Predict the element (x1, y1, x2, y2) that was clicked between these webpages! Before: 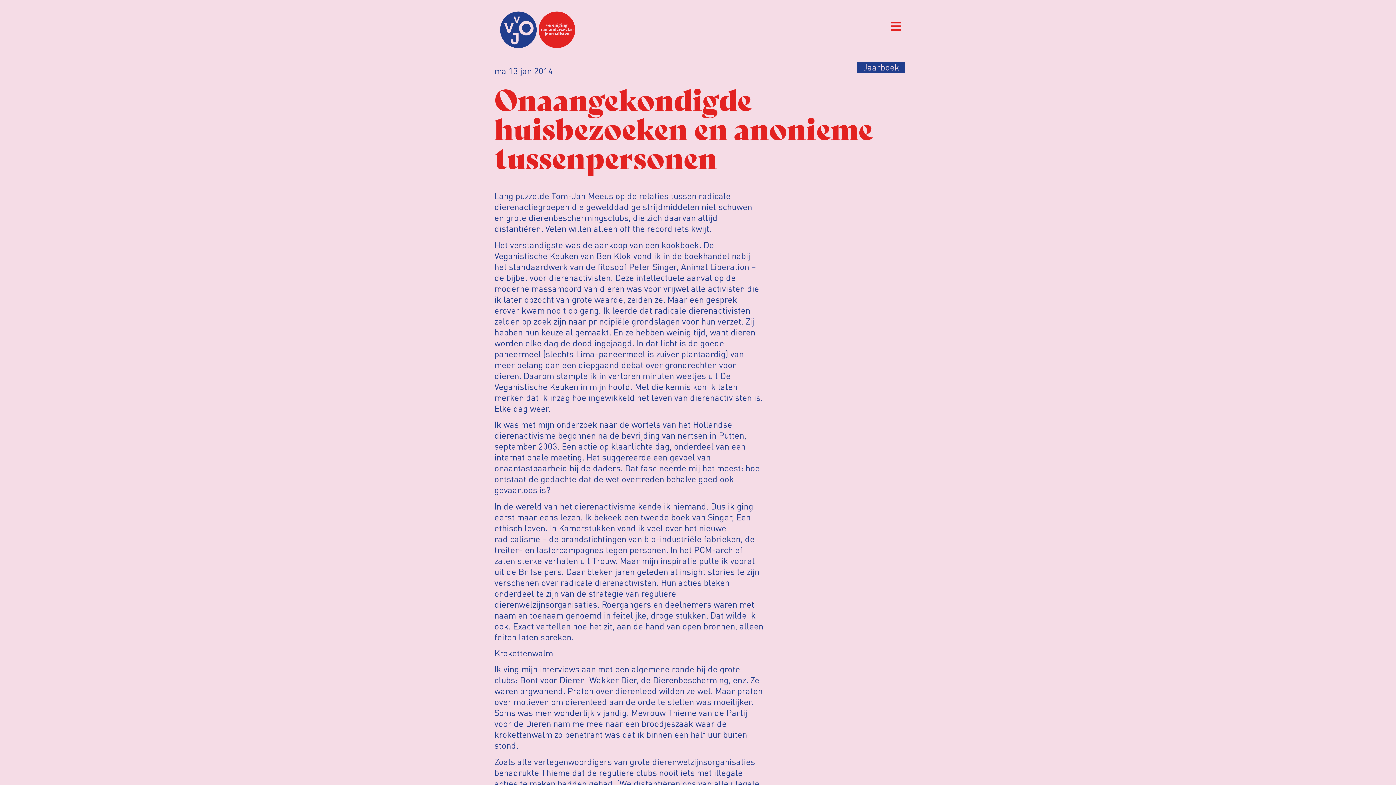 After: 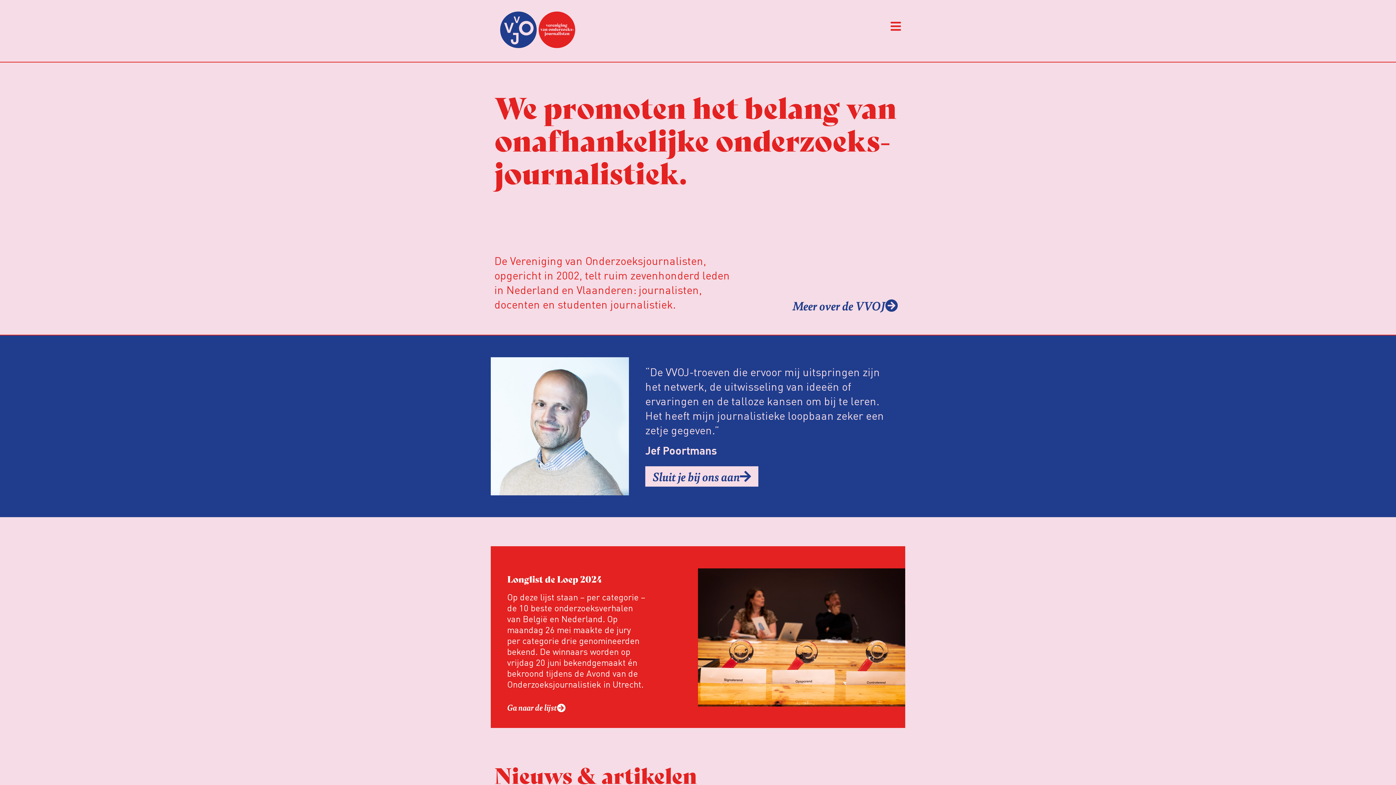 Action: bbox: (494, 44, 581, 55)